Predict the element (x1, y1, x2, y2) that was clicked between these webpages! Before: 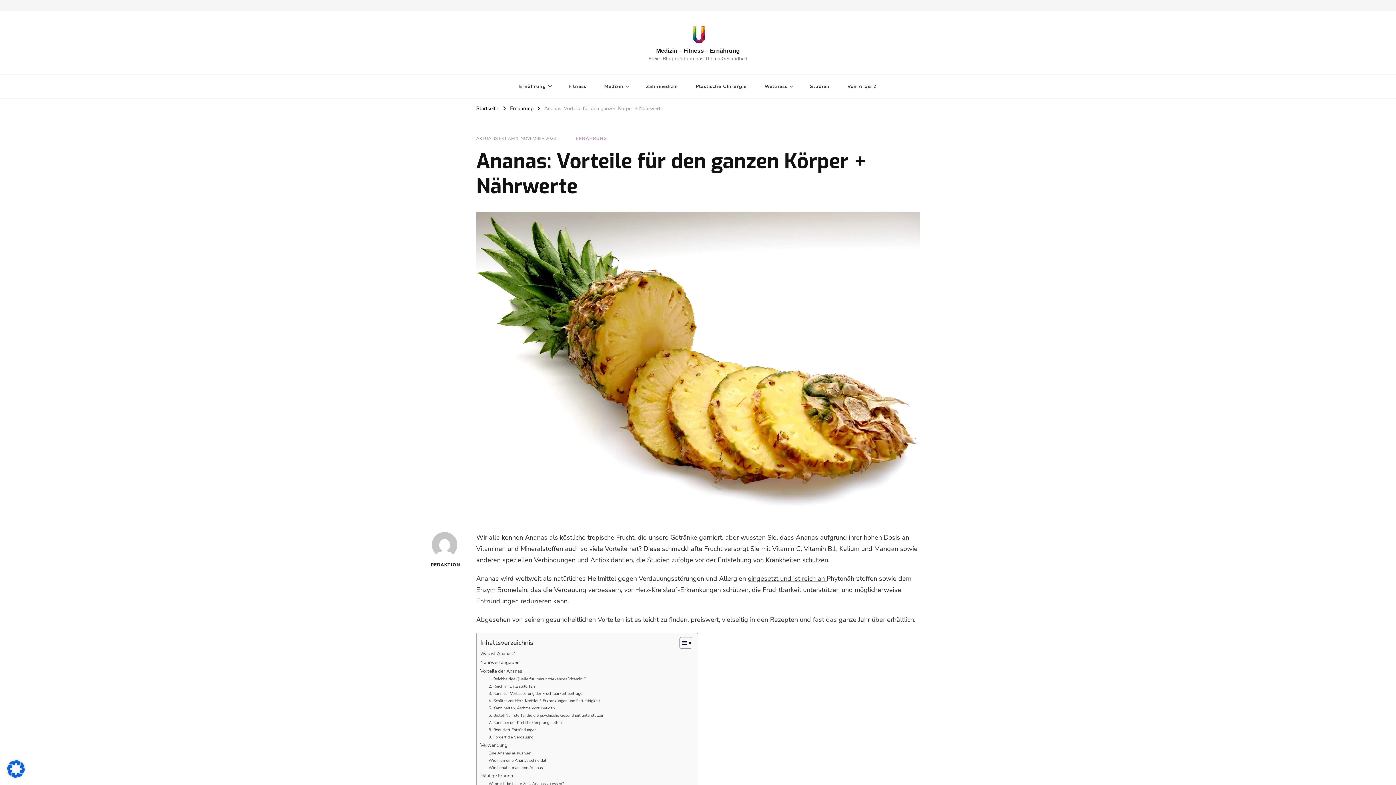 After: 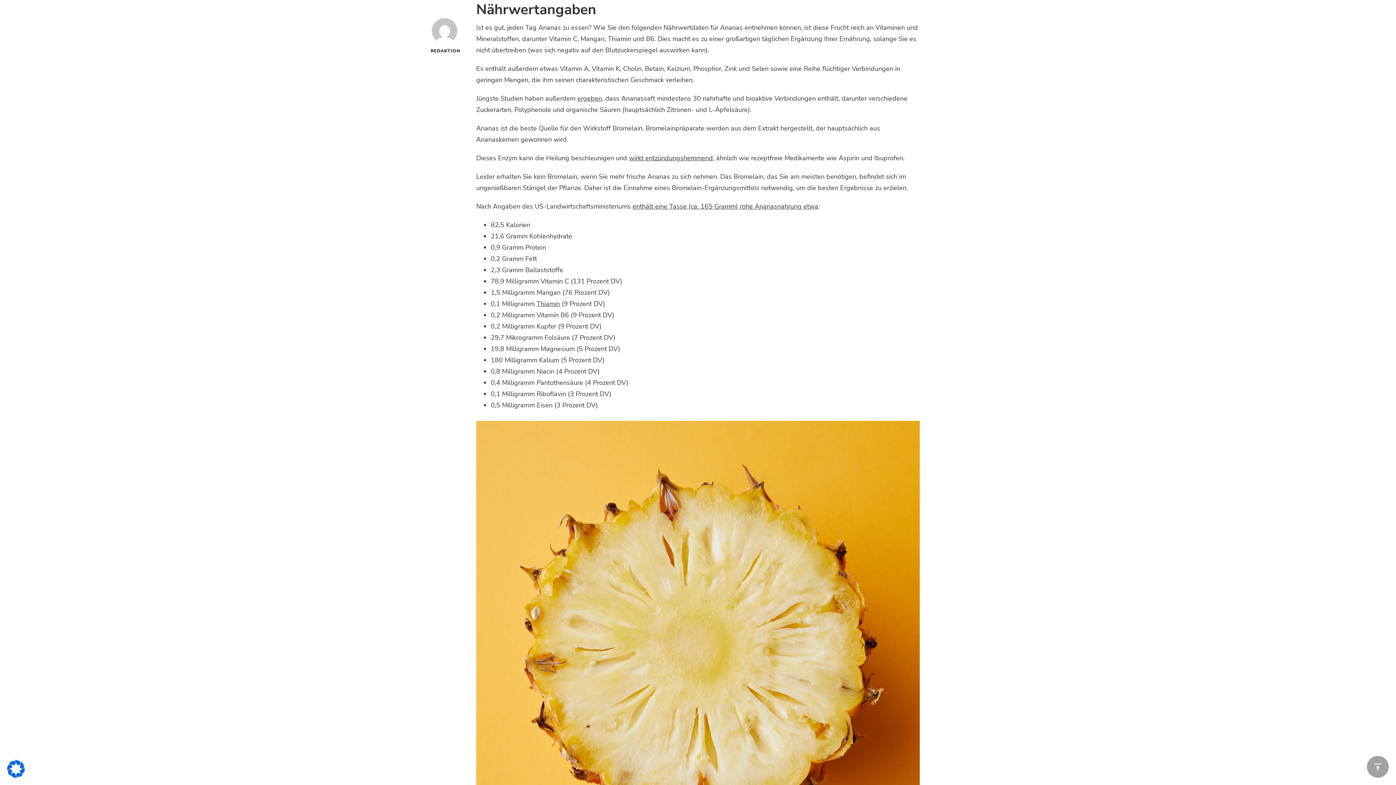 Action: label: Nährwertangaben bbox: (480, 659, 519, 666)